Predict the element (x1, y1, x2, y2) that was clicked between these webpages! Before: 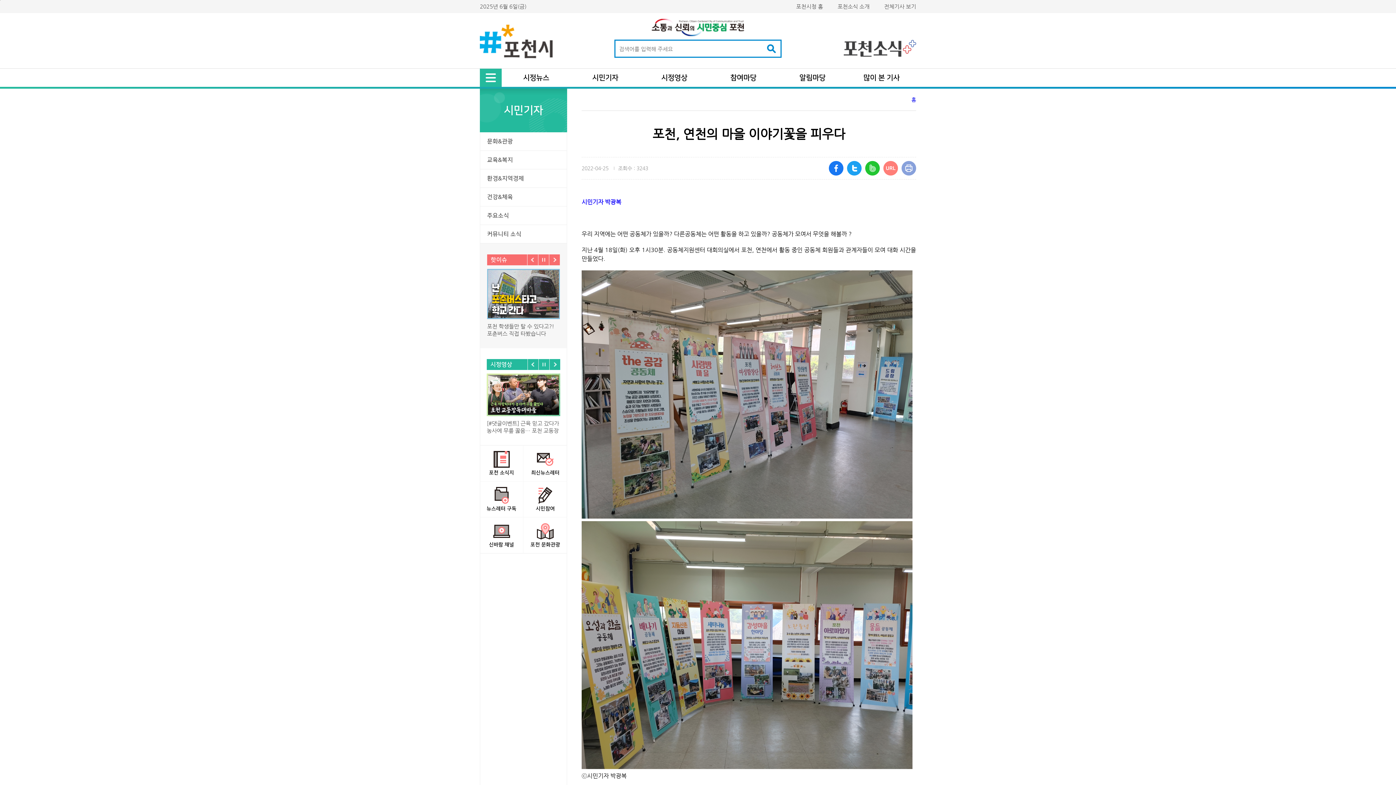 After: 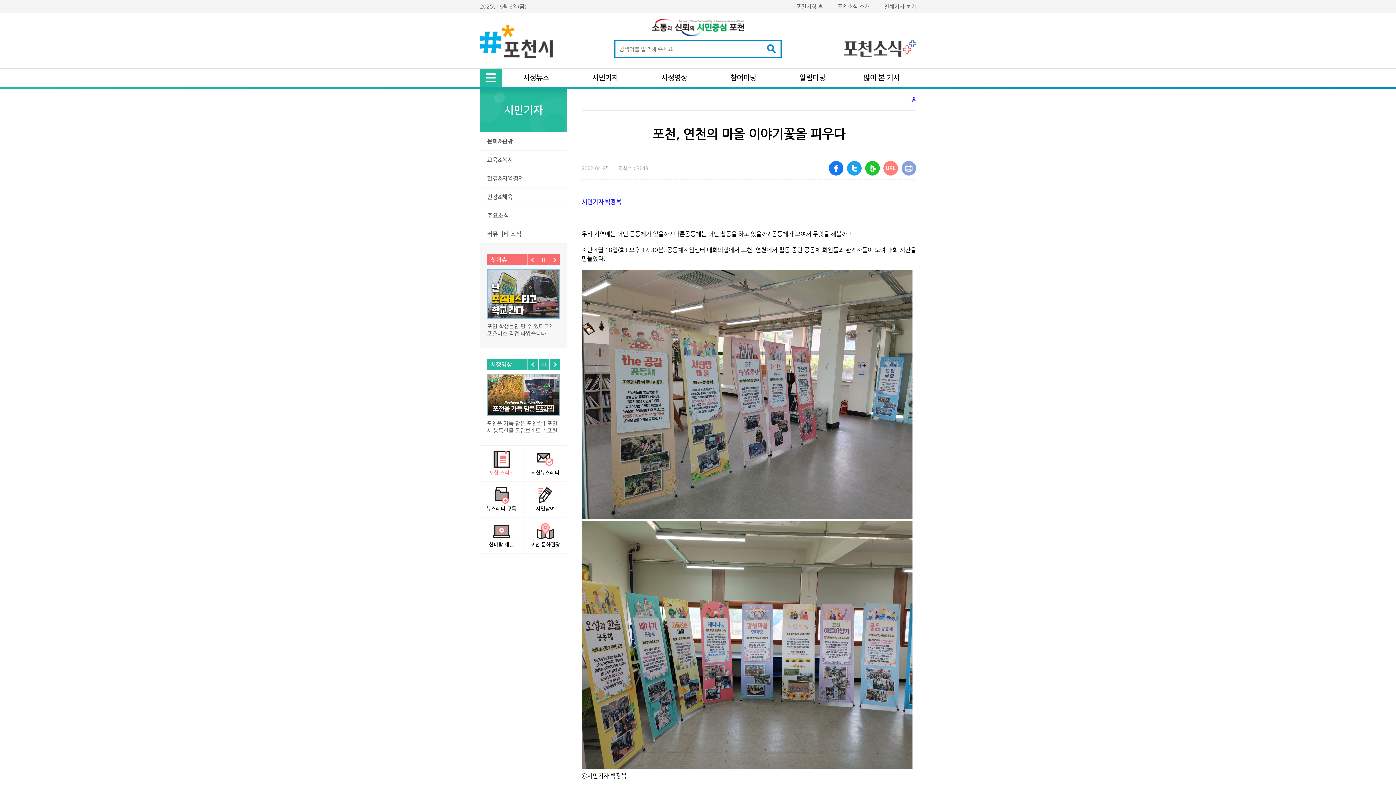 Action: bbox: (480, 451, 523, 475) label: 포천 소식지